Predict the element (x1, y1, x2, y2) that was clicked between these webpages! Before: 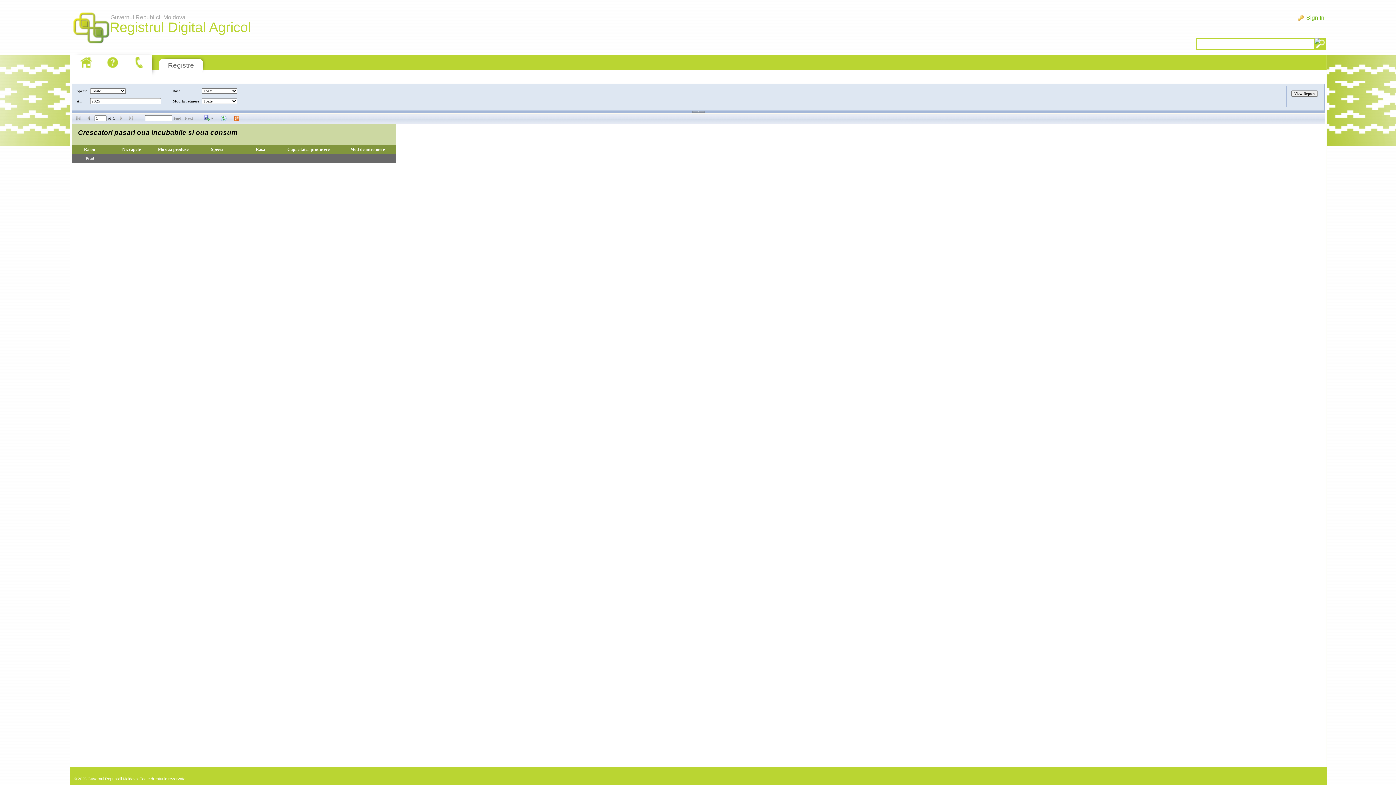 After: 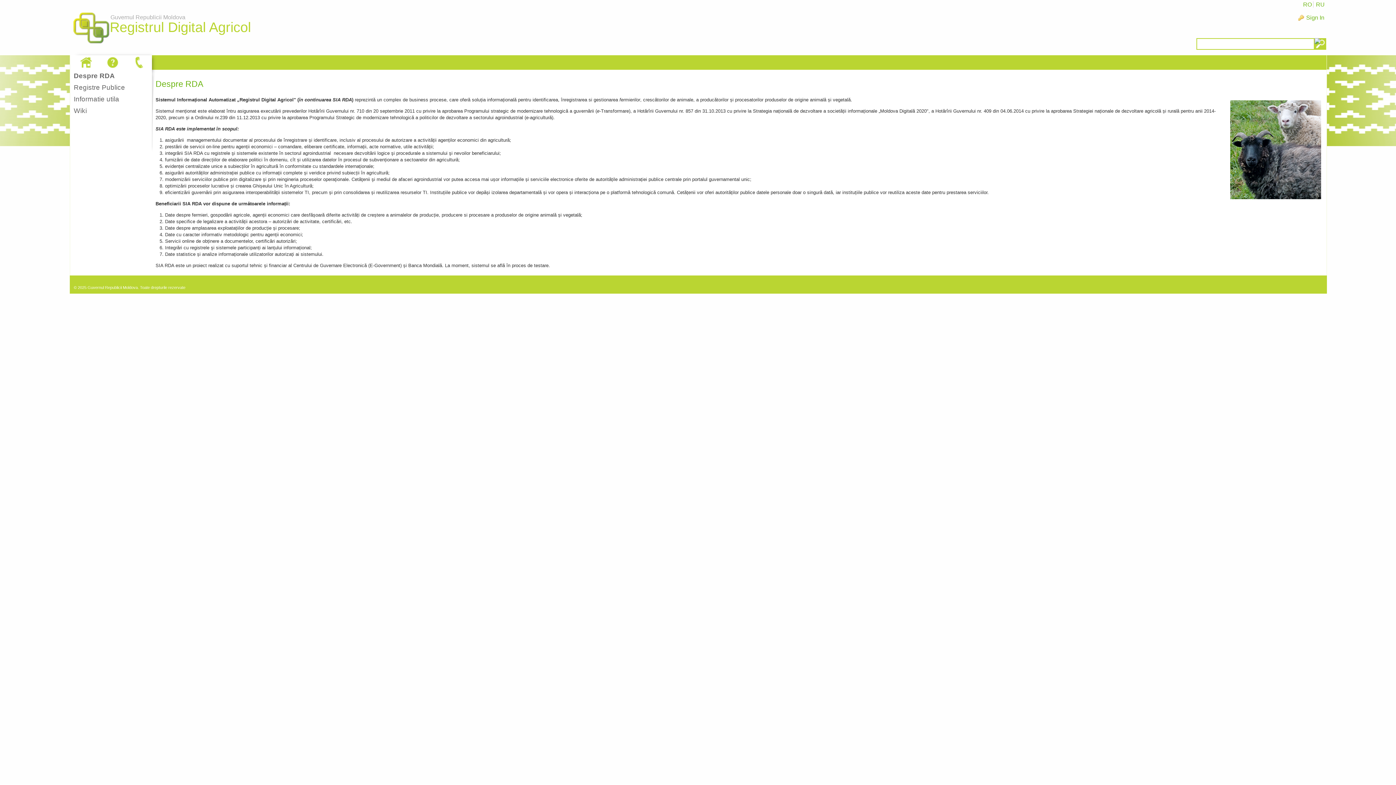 Action: bbox: (77, 55, 94, 69)